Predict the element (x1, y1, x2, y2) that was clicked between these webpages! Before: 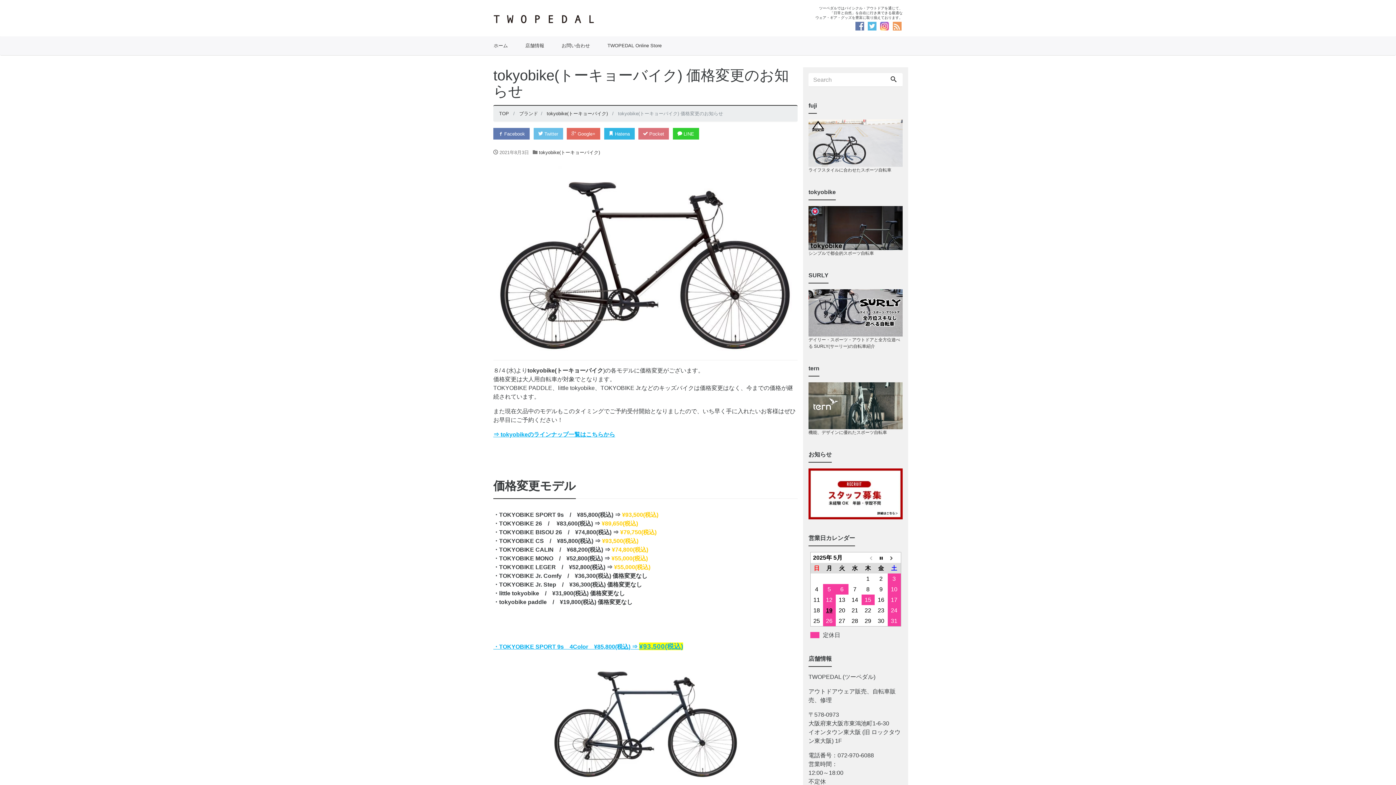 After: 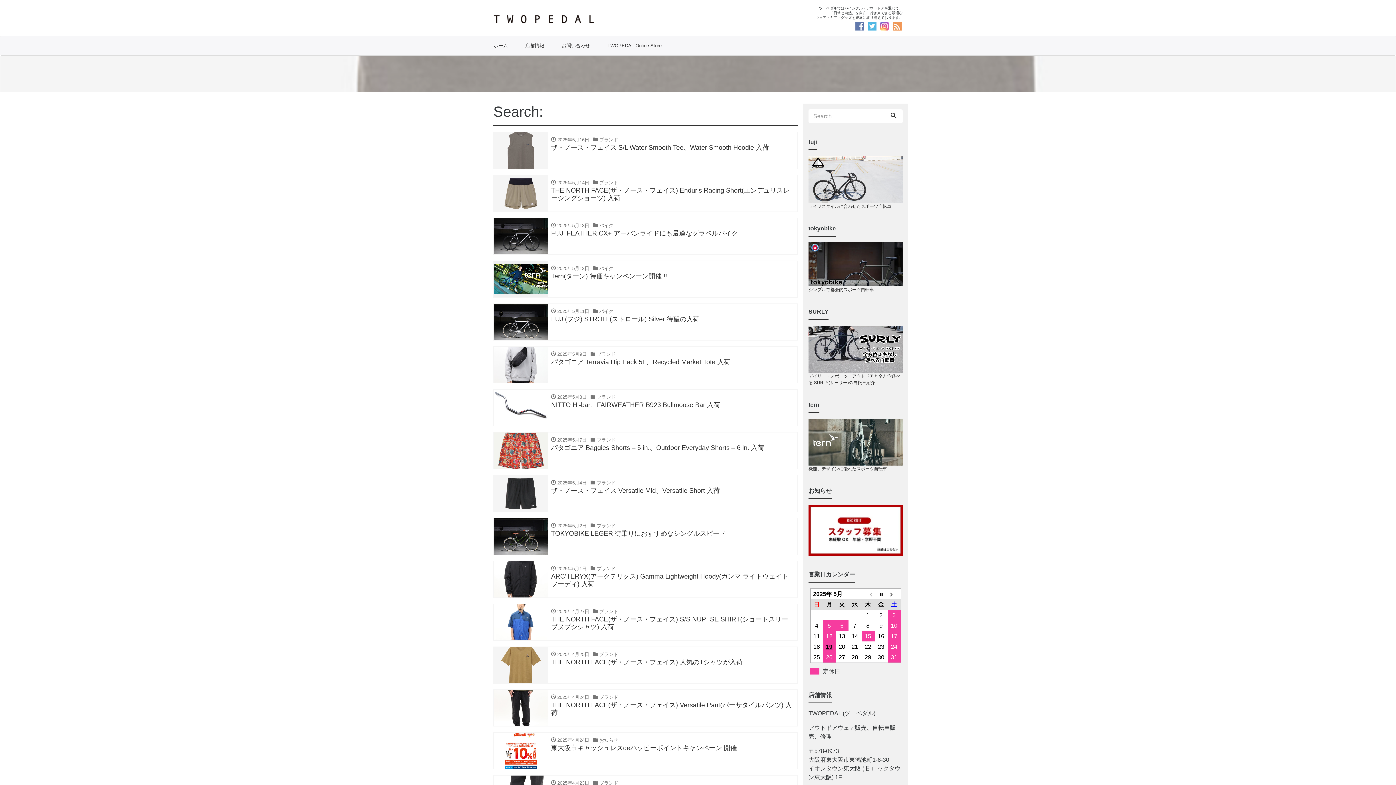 Action: bbox: (885, 73, 902, 86)